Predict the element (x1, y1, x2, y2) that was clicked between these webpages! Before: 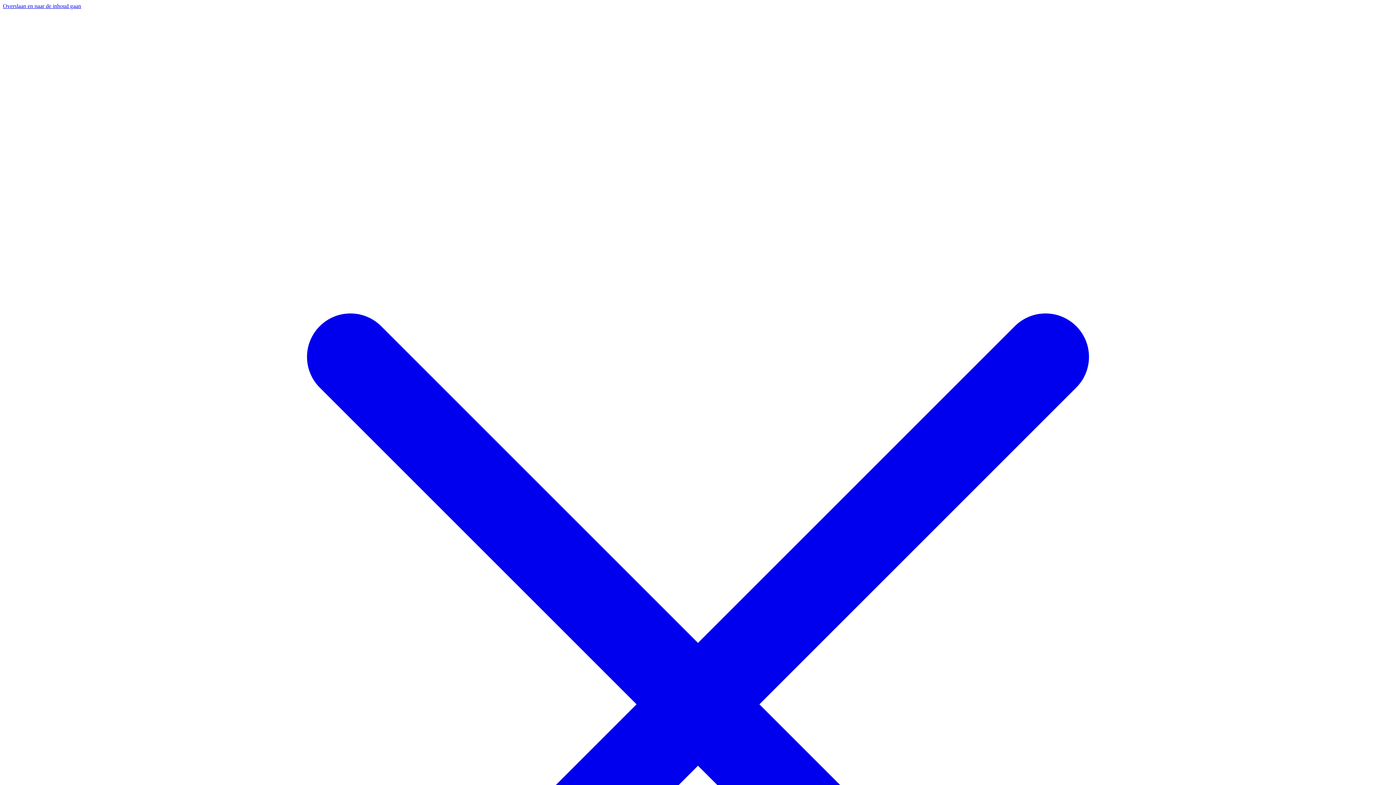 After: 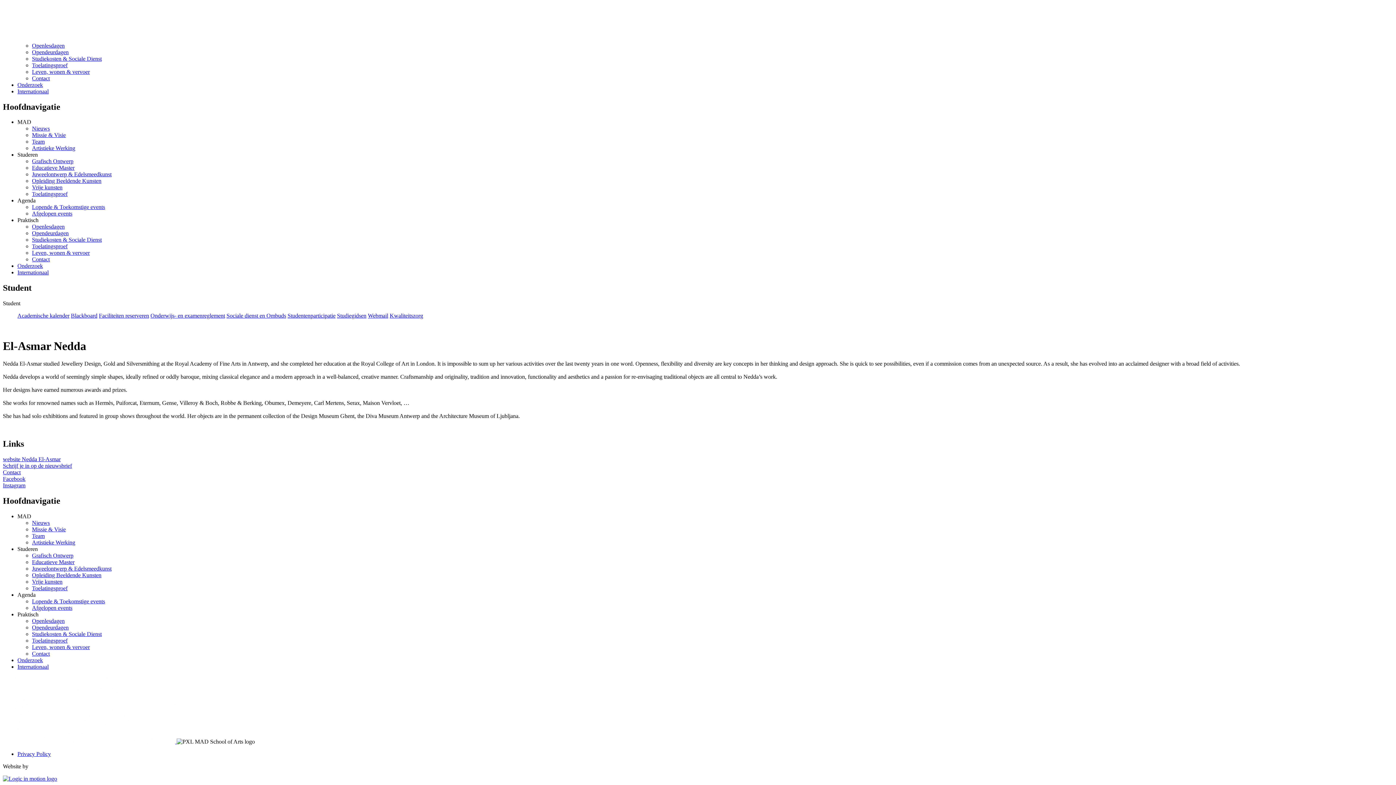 Action: bbox: (2, 2, 81, 9) label: Overslaan en naar de inhoud gaan